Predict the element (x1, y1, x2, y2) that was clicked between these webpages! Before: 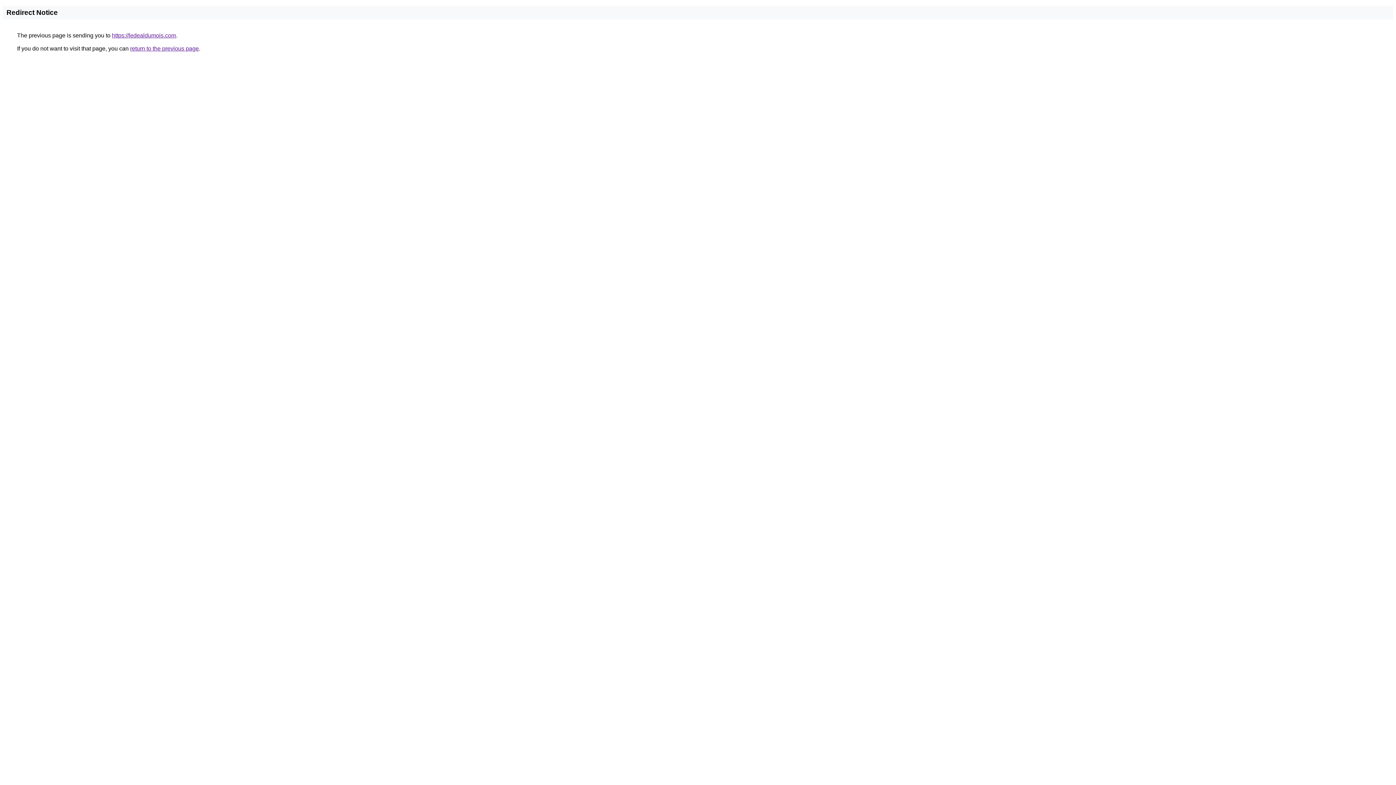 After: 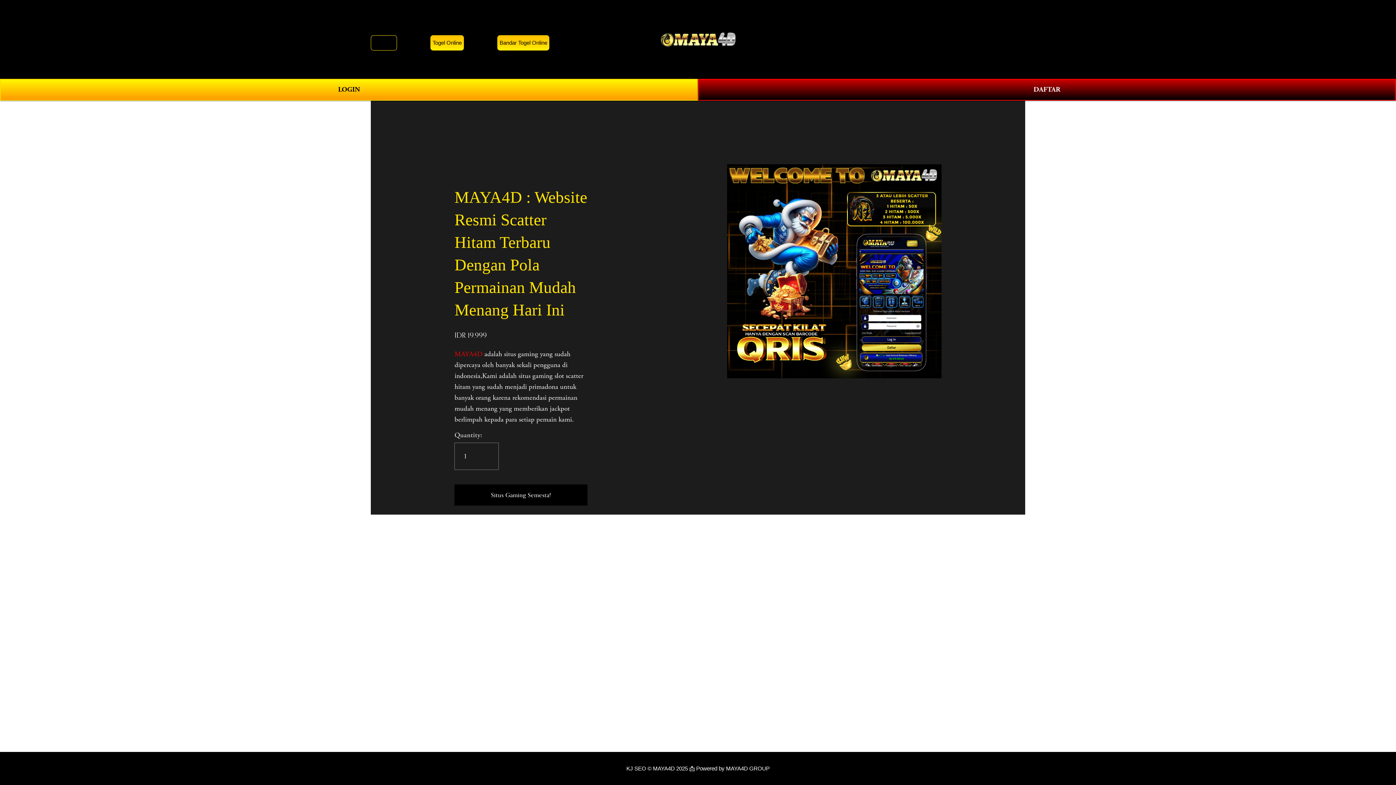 Action: bbox: (112, 32, 176, 38) label: https://ledealdumois.com